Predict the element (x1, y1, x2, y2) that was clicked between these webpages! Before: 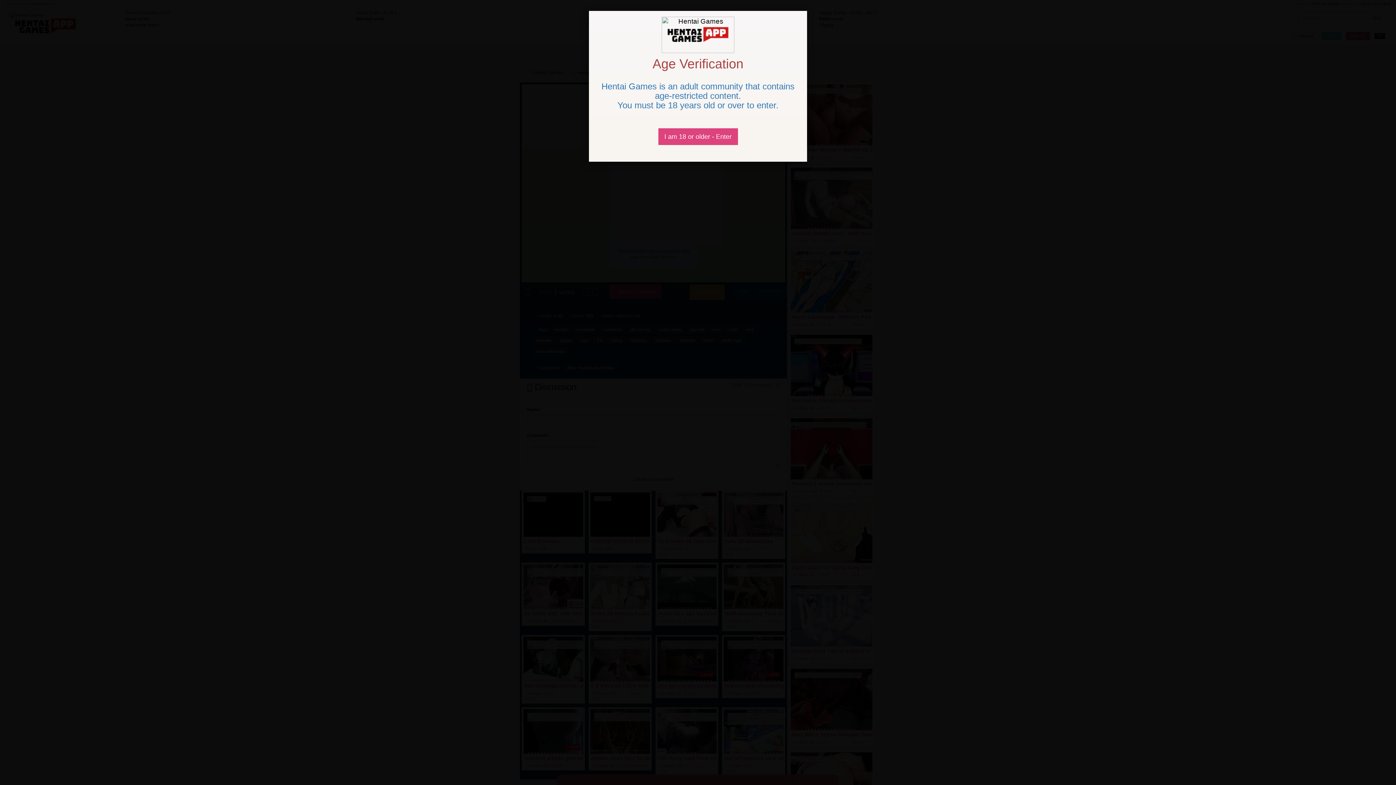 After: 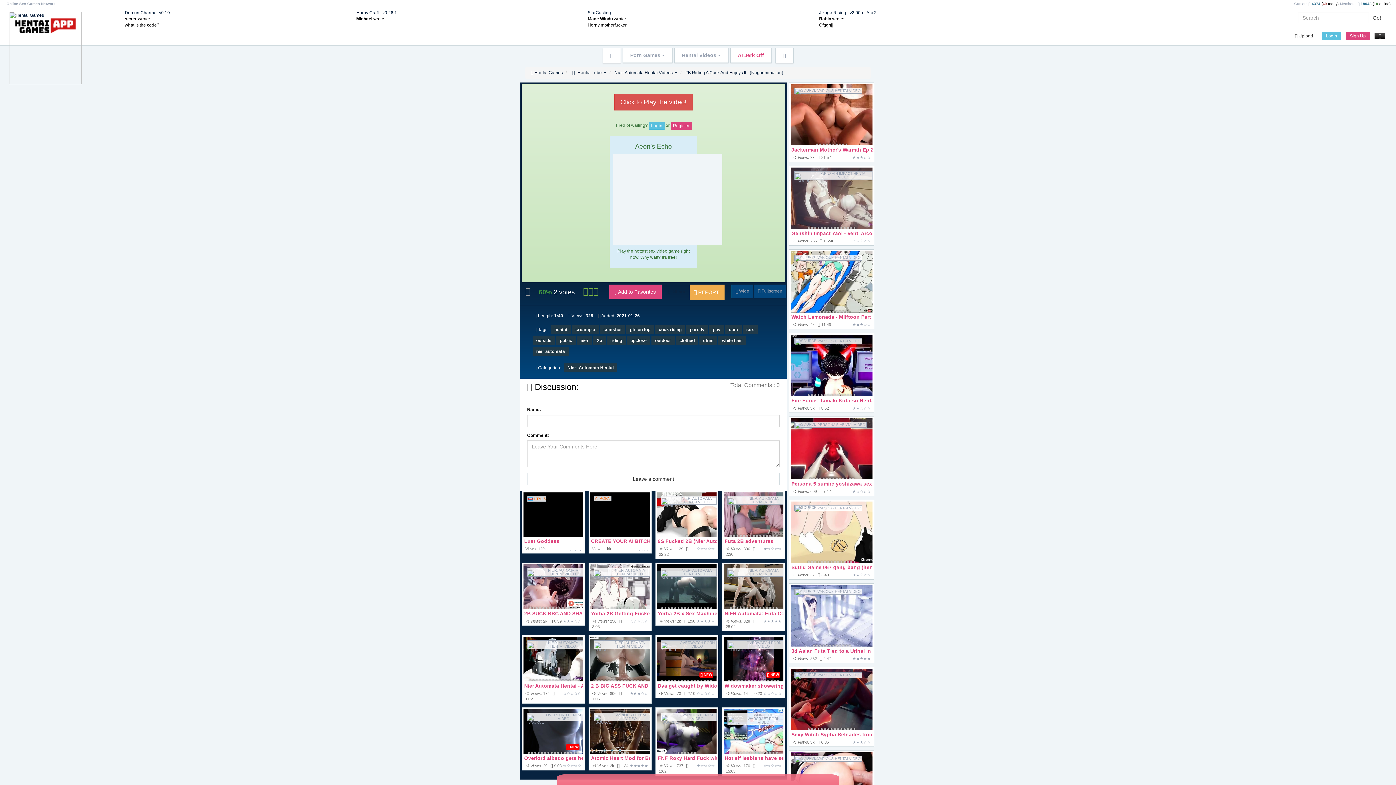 Action: bbox: (658, 128, 738, 145) label: Close